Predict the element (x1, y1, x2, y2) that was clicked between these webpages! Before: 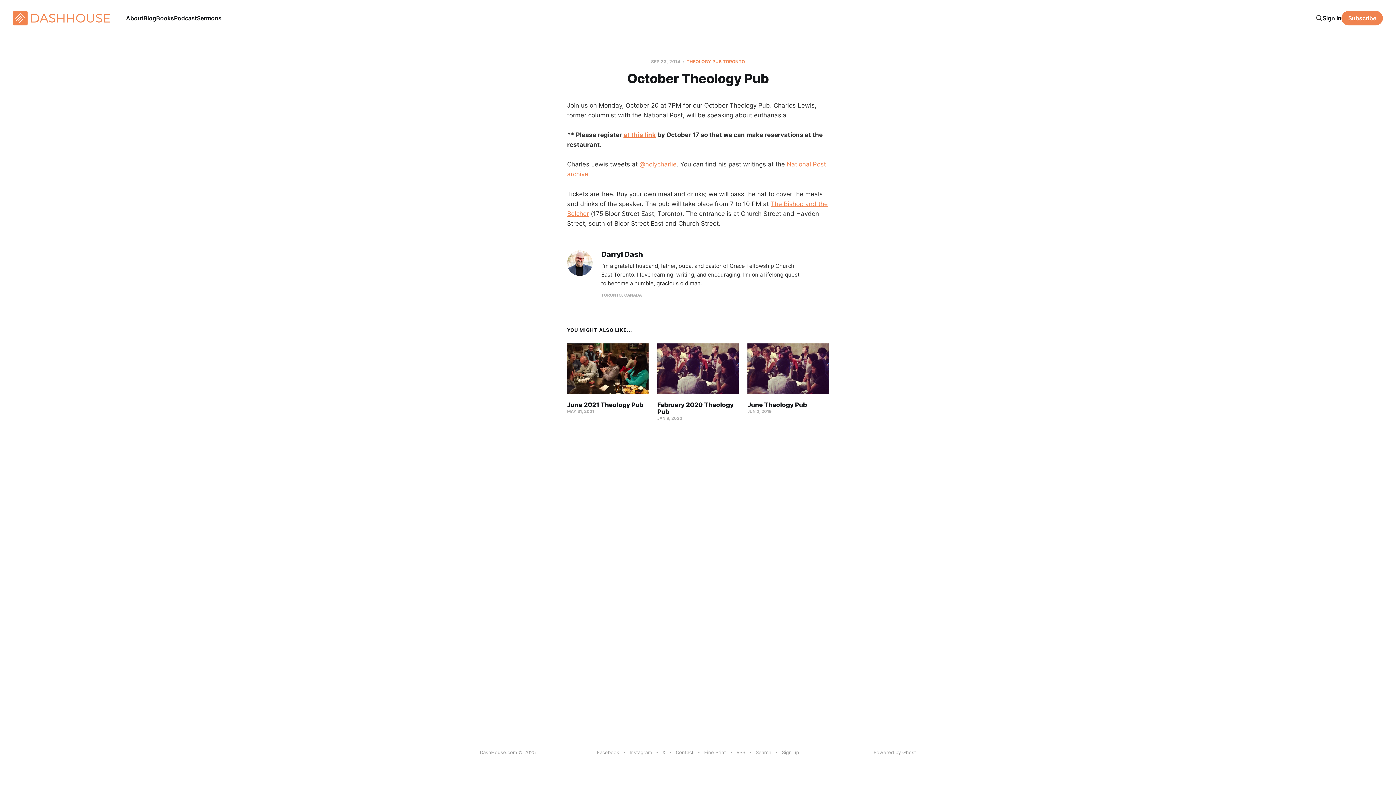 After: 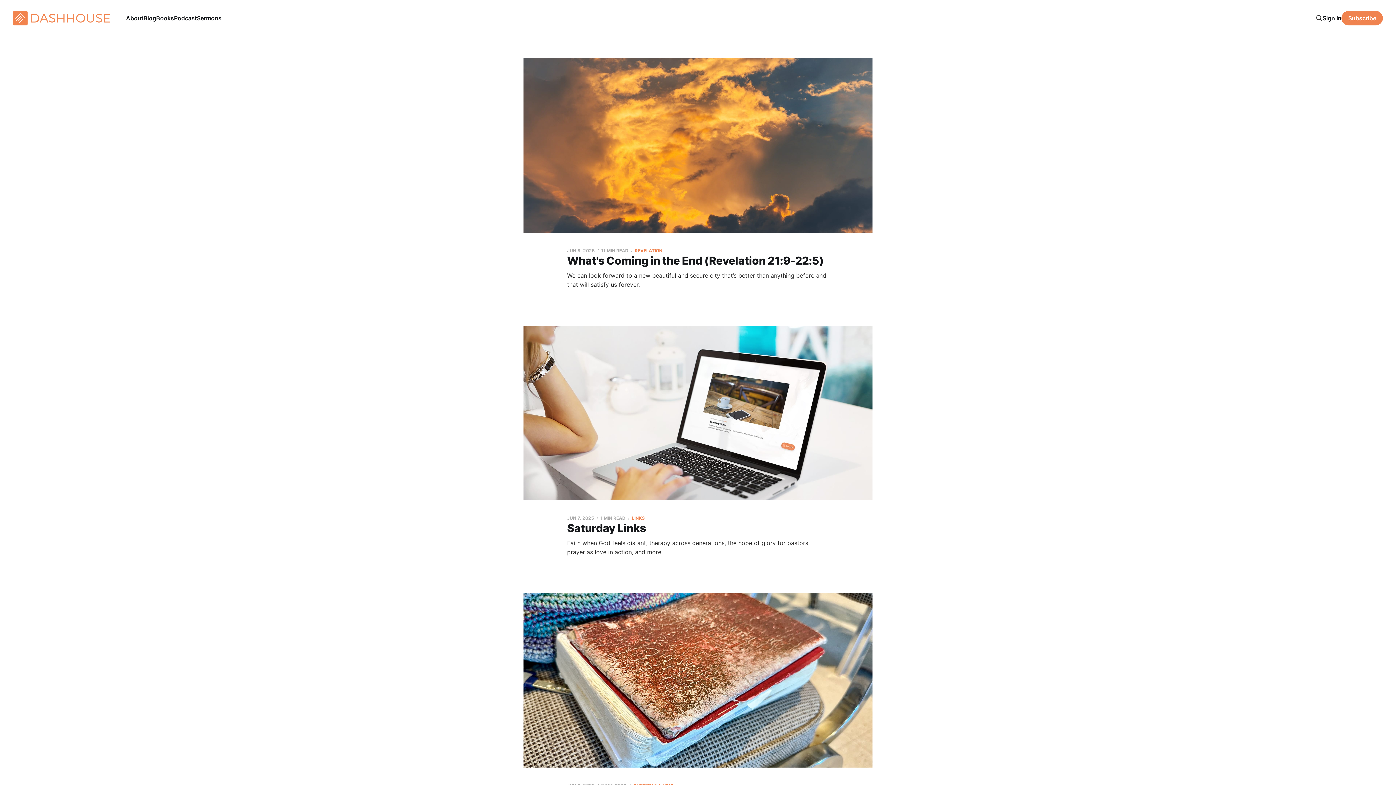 Action: bbox: (13, 10, 110, 25)